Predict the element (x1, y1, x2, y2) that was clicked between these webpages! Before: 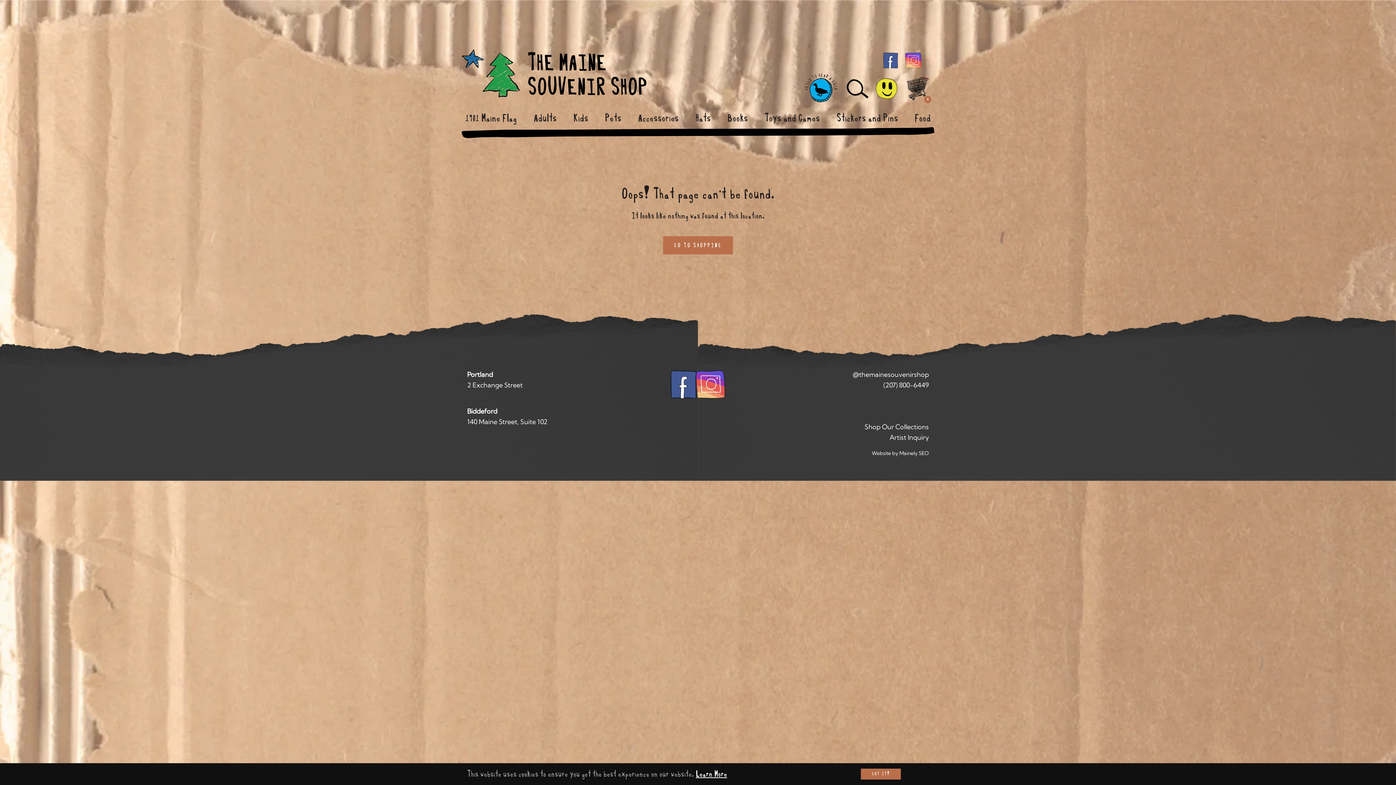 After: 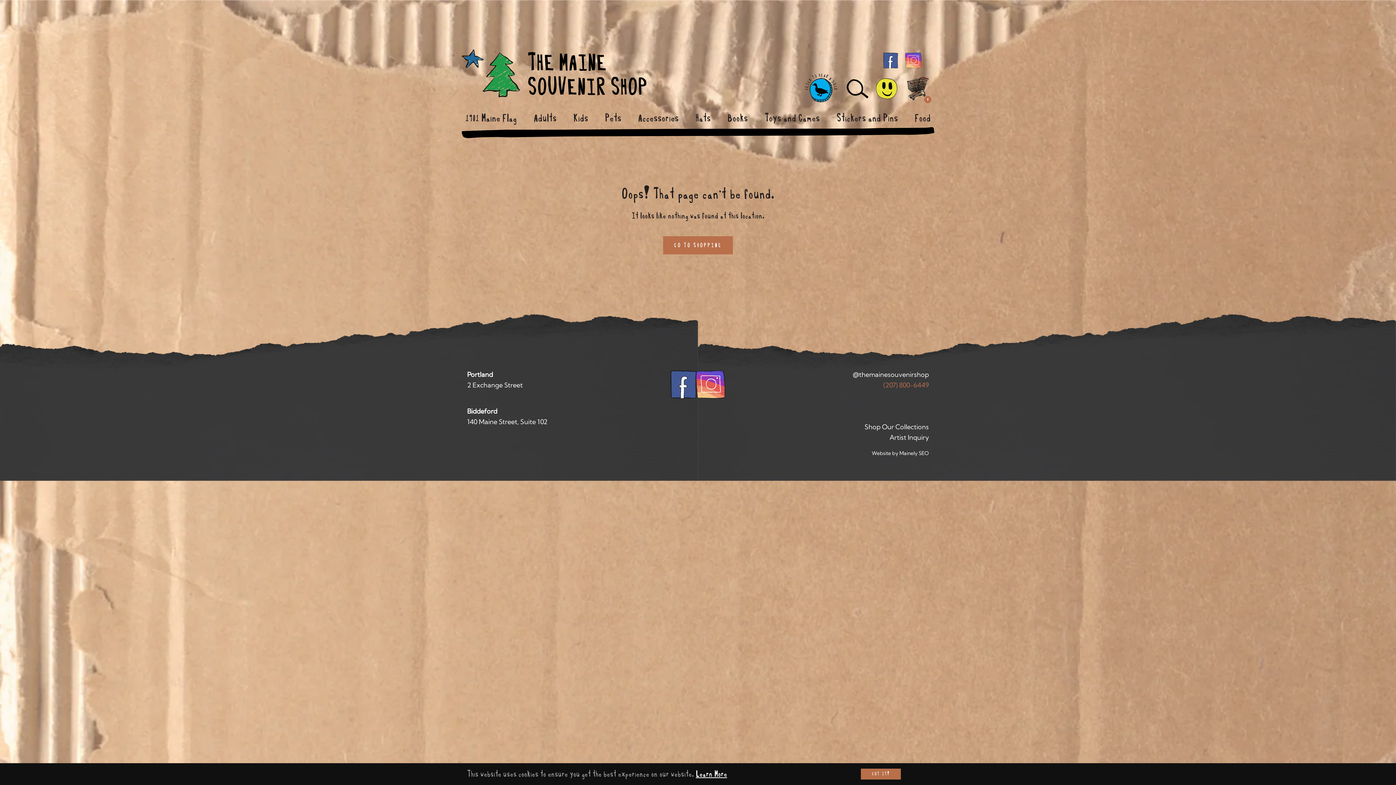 Action: label: (207) 800-6449 bbox: (883, 381, 929, 389)